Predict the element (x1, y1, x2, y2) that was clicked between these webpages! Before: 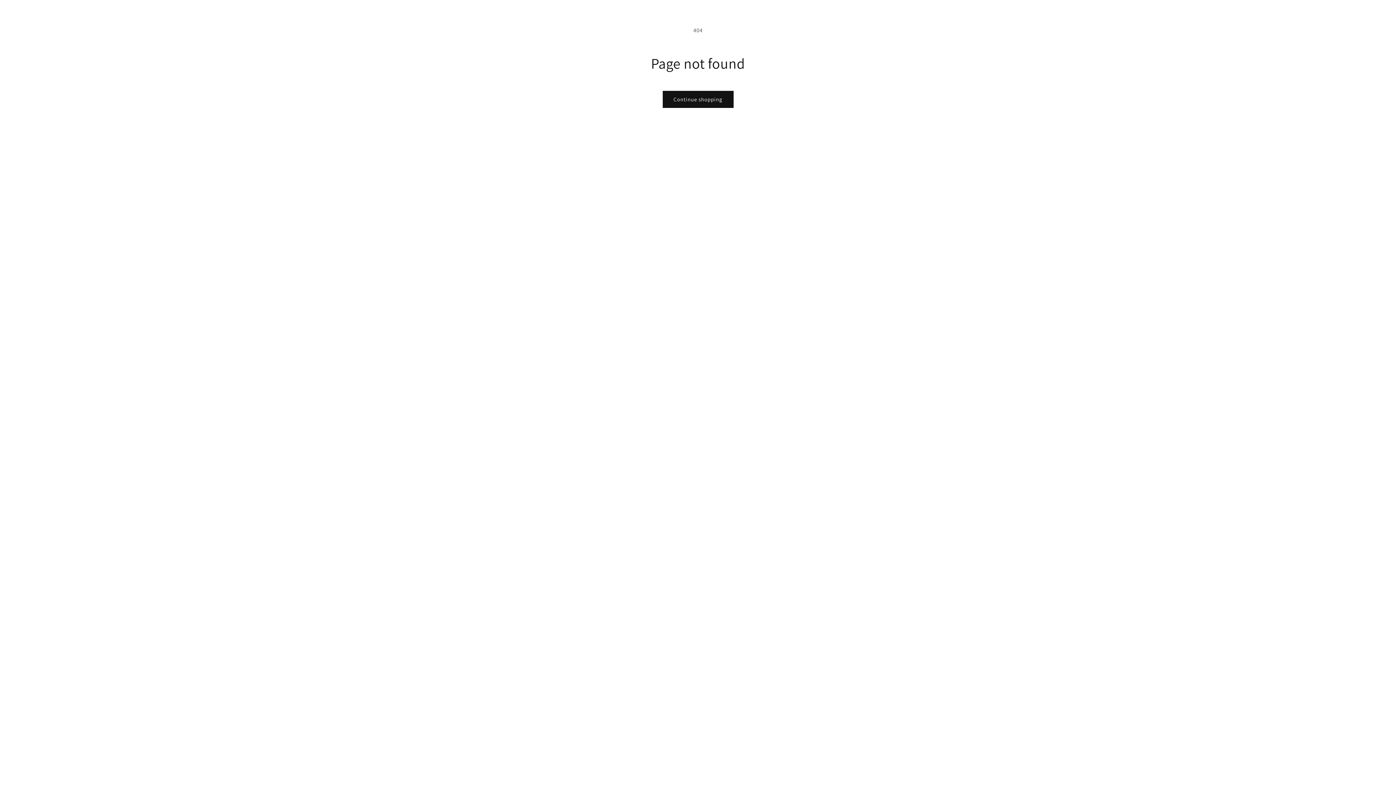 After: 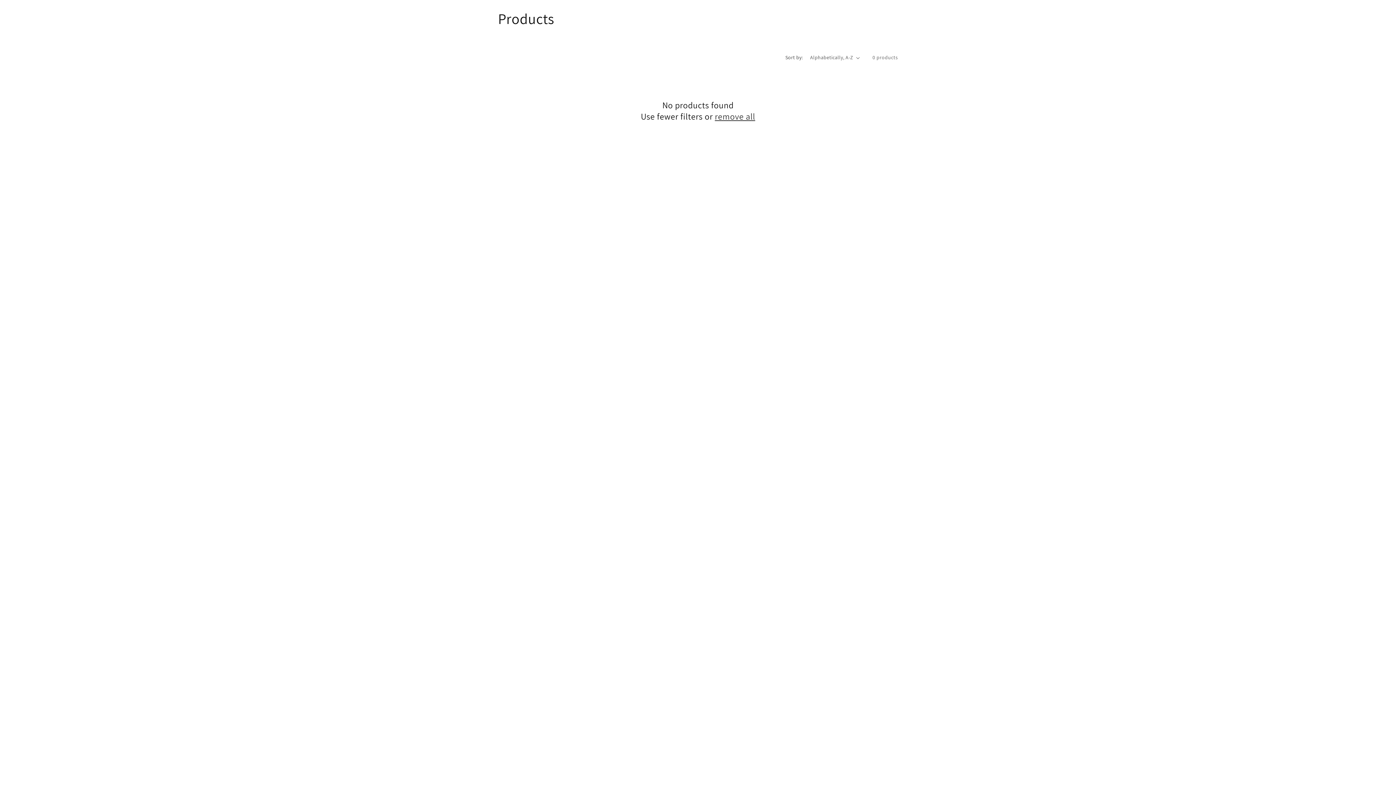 Action: bbox: (662, 90, 733, 108) label: Continue shopping